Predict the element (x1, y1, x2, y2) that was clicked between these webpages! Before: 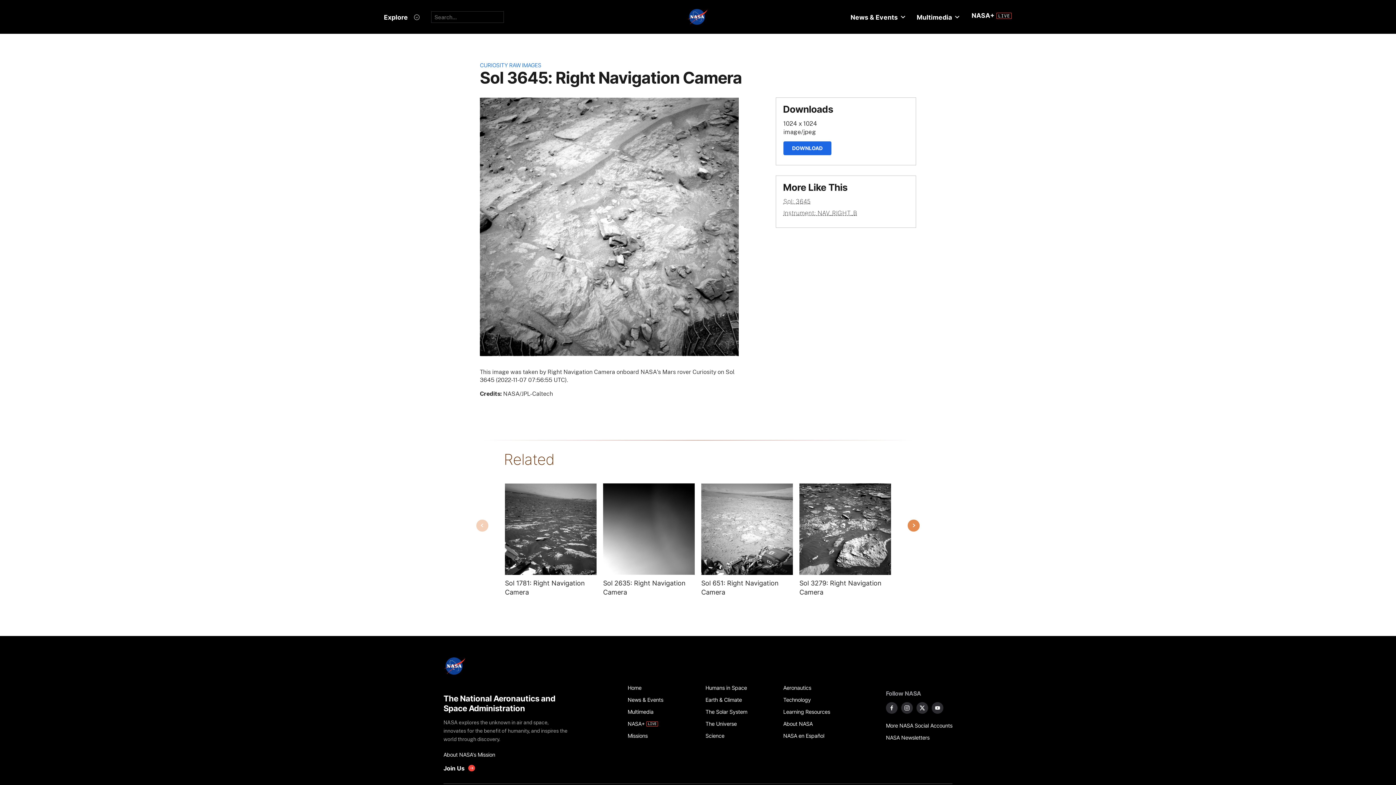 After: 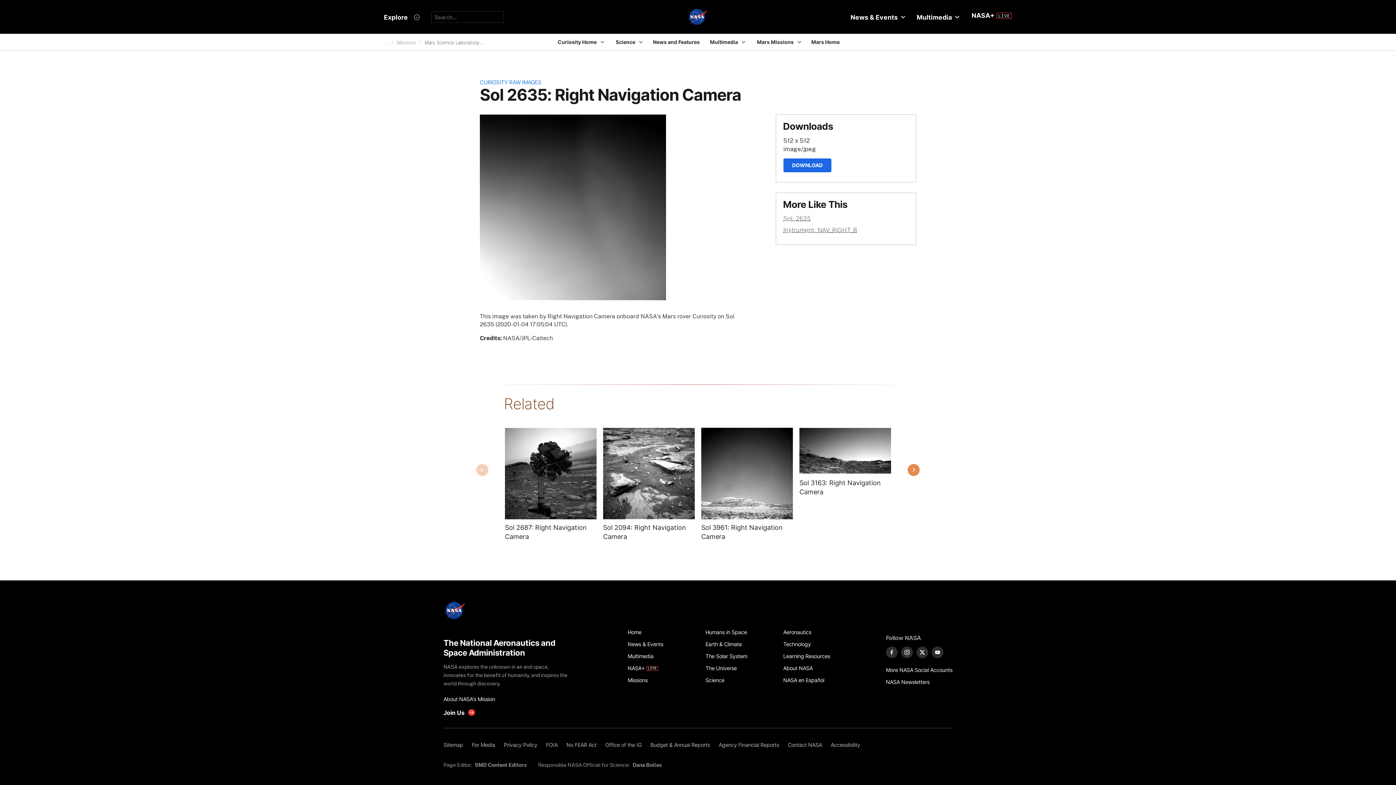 Action: label: Image from NAV_RIGHT_B taken on Saturday, Jan 04 2020 bbox: (603, 483, 694, 575)